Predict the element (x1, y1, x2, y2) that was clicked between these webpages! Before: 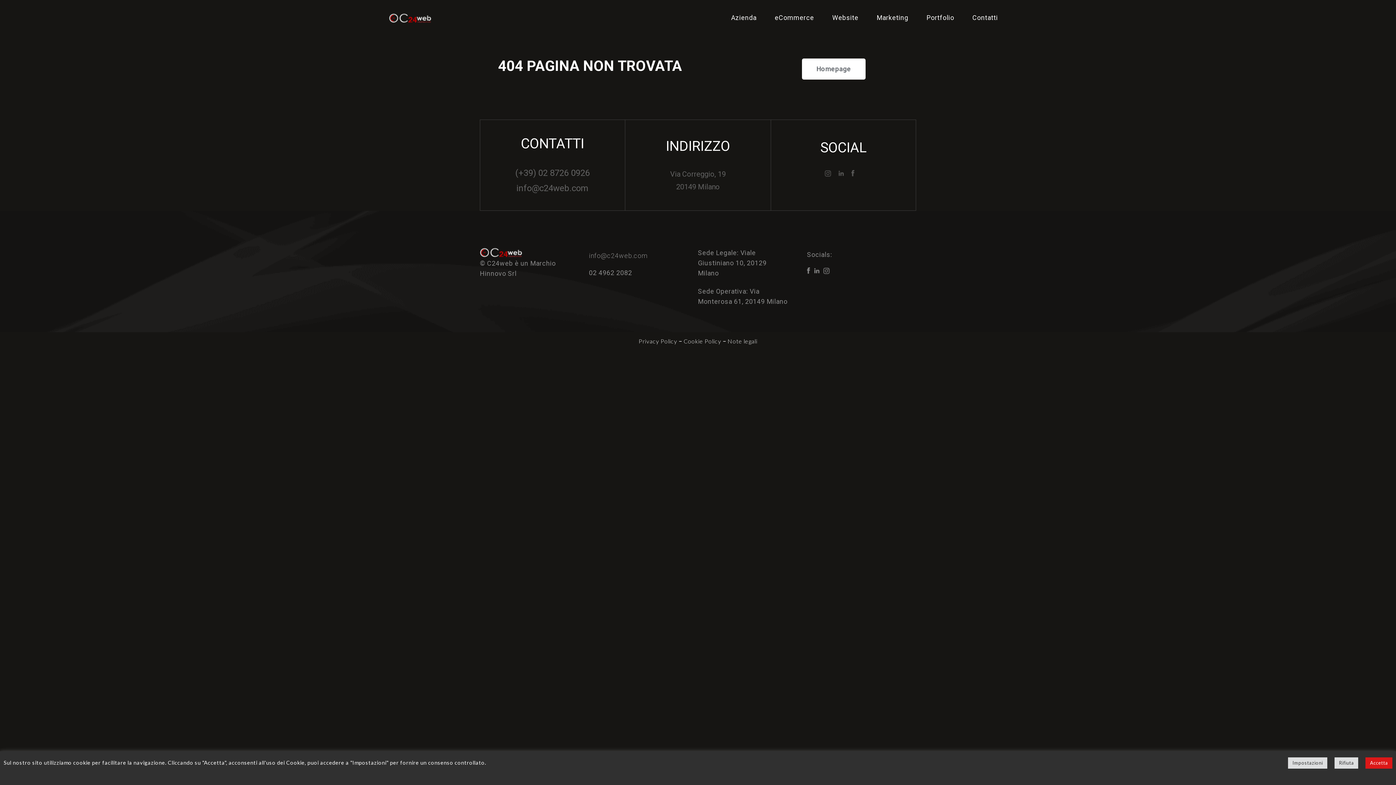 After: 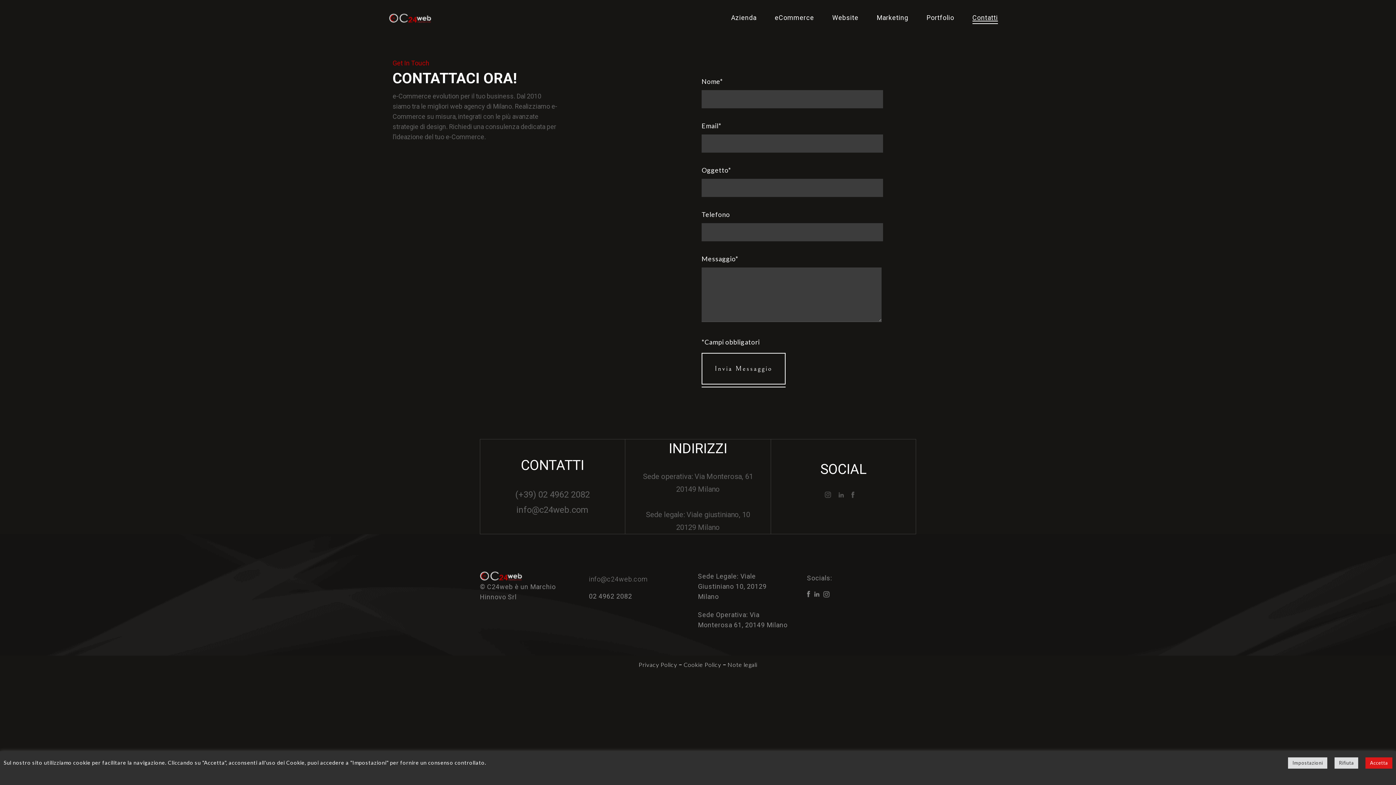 Action: bbox: (972, 13, 998, 21) label: Contatti